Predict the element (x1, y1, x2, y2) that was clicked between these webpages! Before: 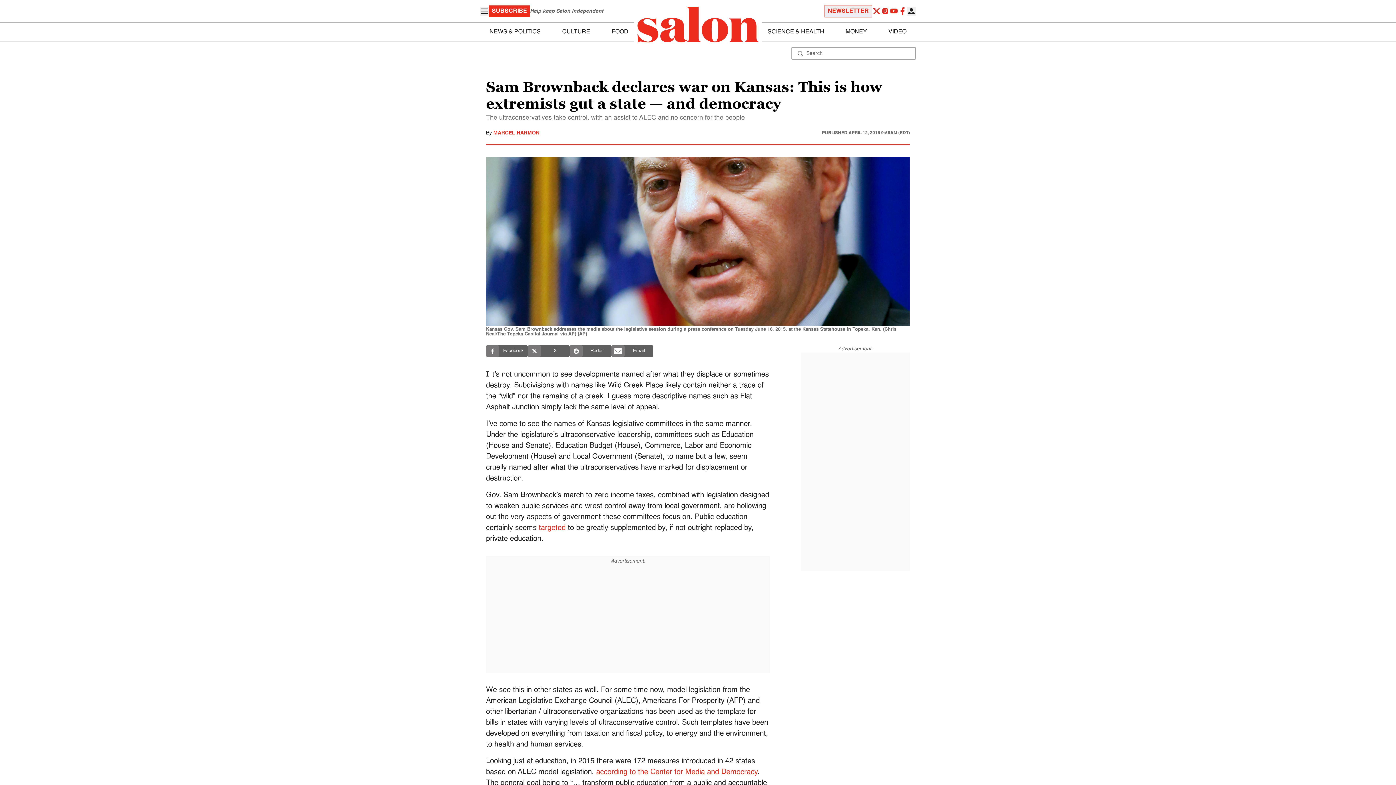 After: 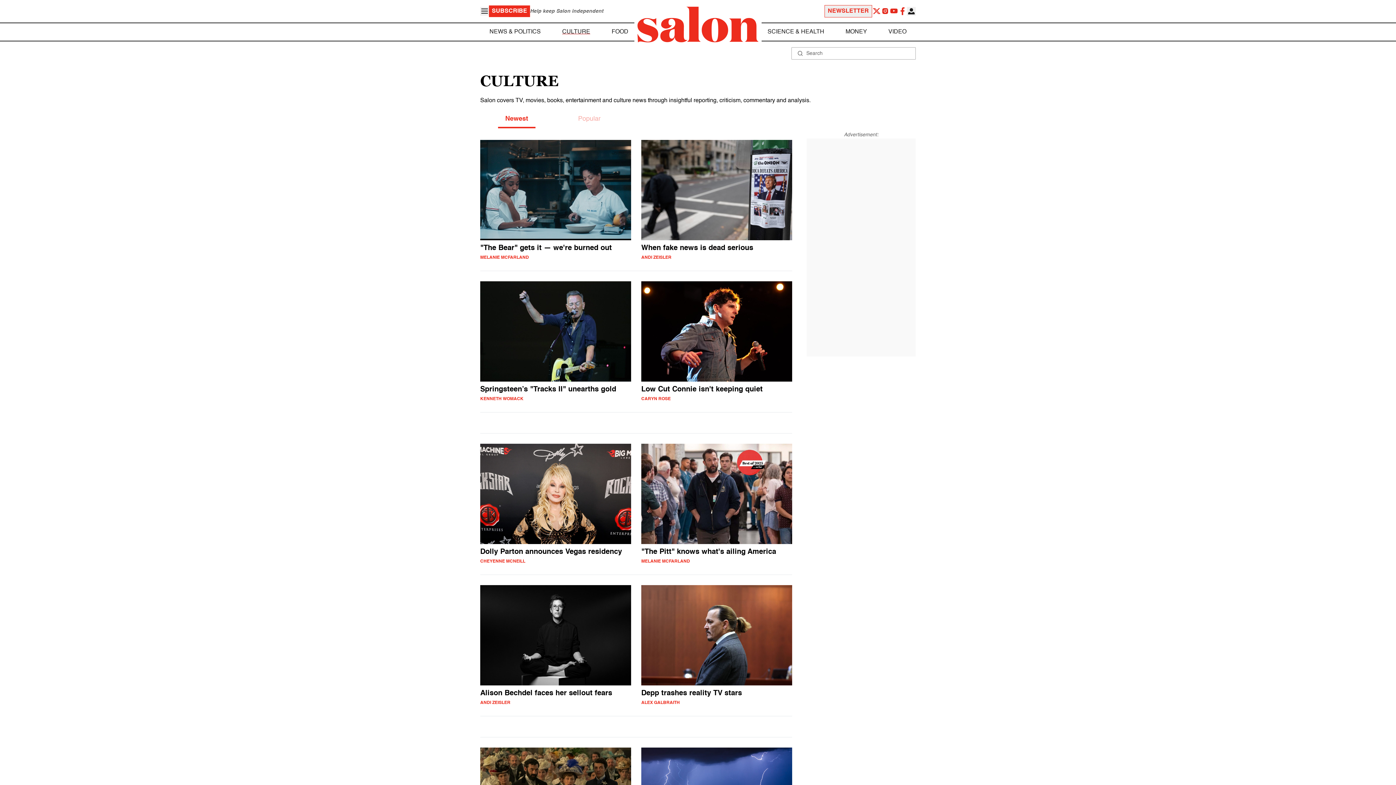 Action: bbox: (562, 27, 590, 36) label: CULTURE